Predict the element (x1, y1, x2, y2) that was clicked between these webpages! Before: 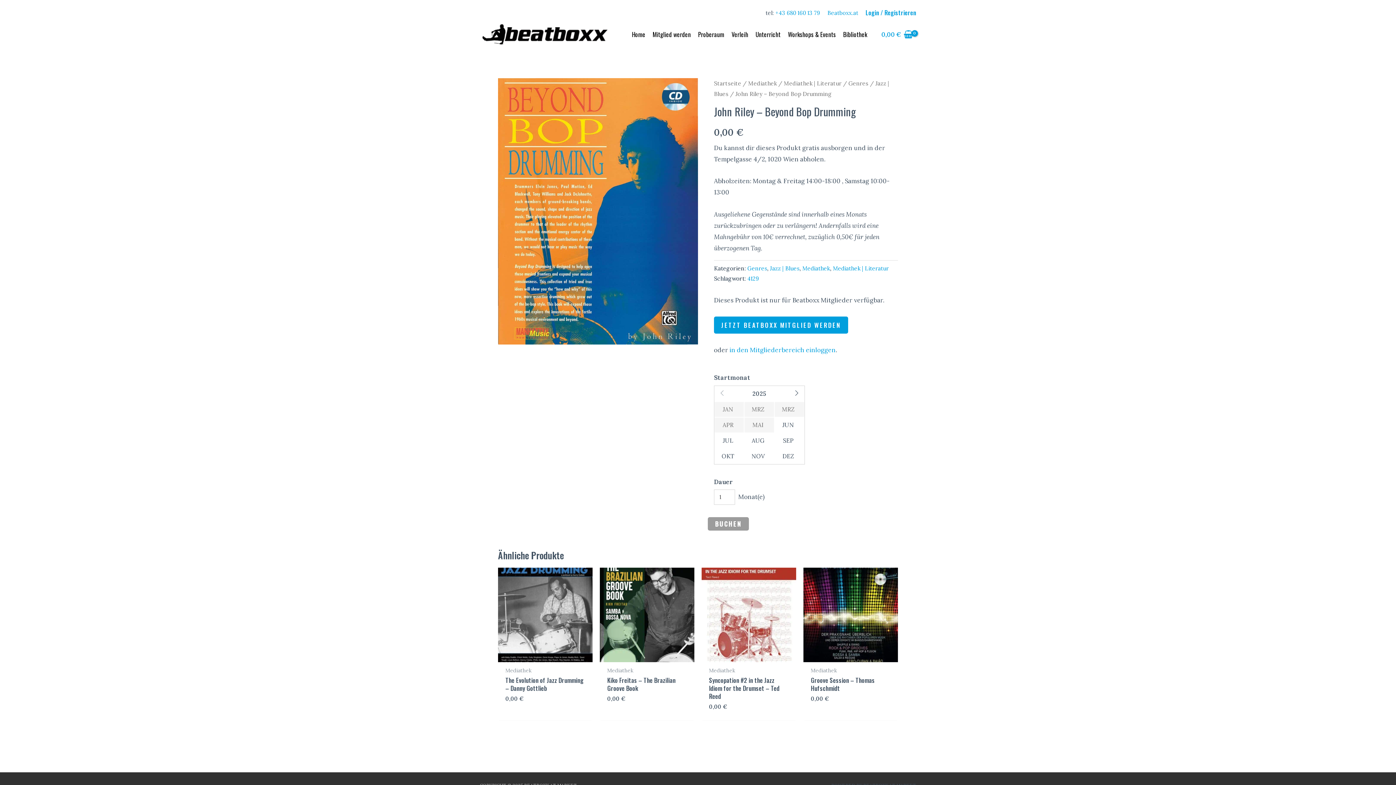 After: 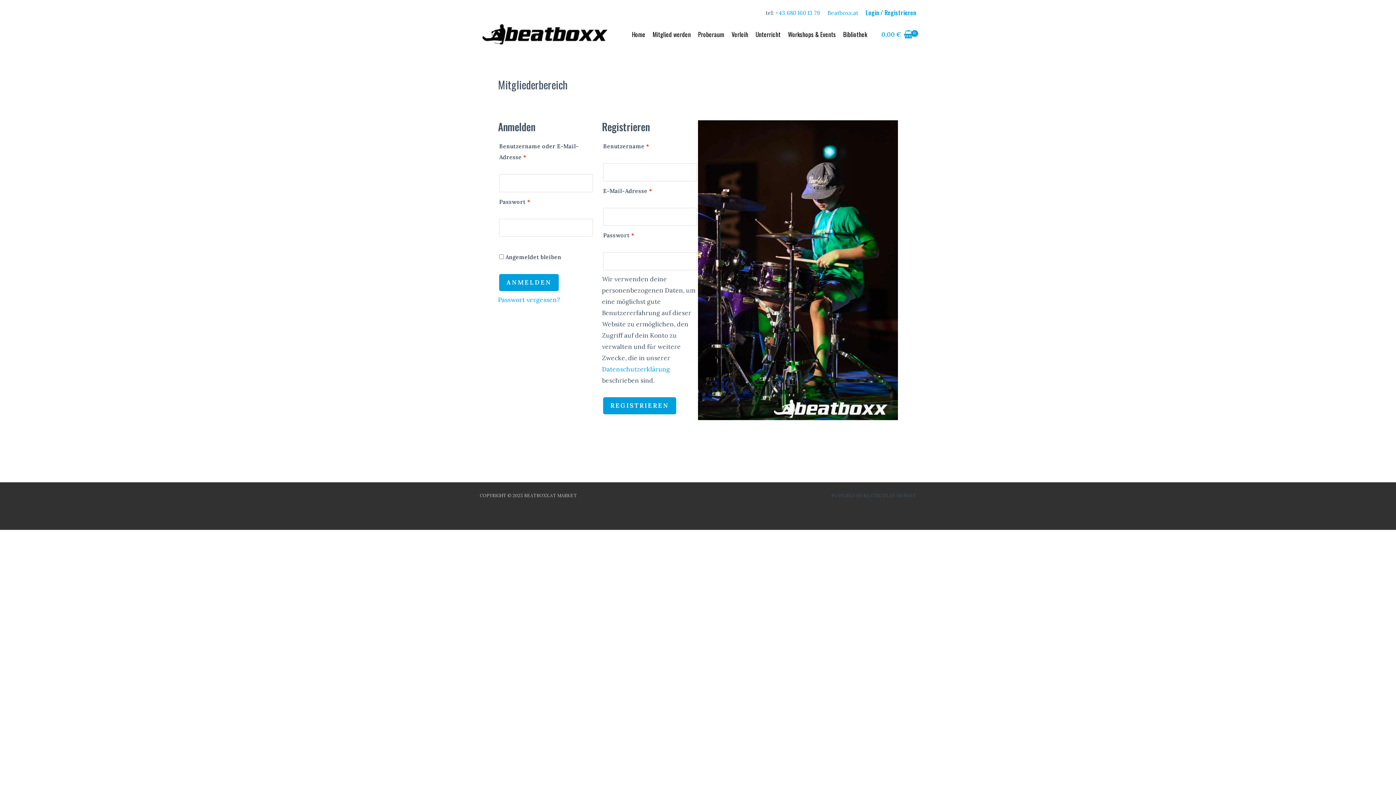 Action: label: in den Mitgliederbereich einloggen bbox: (729, 346, 836, 354)